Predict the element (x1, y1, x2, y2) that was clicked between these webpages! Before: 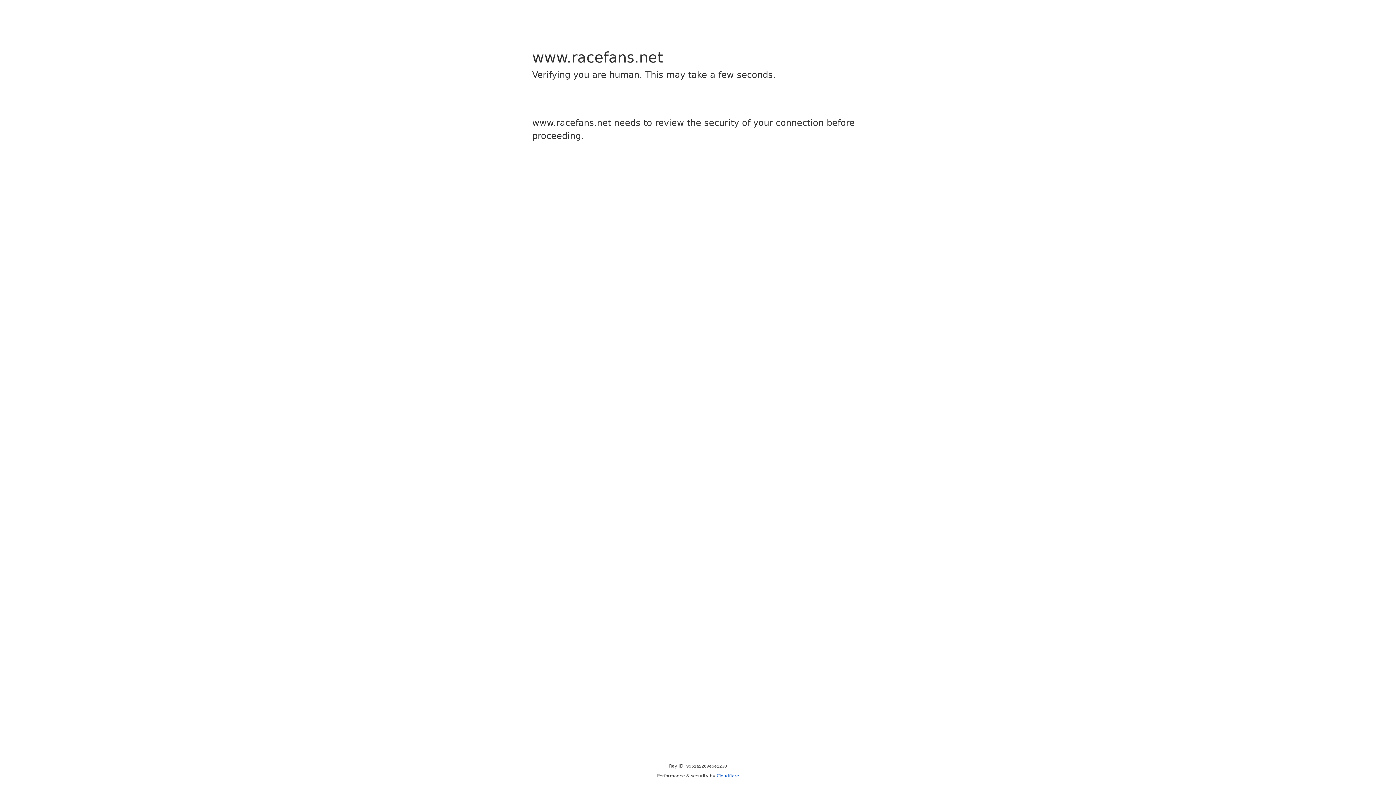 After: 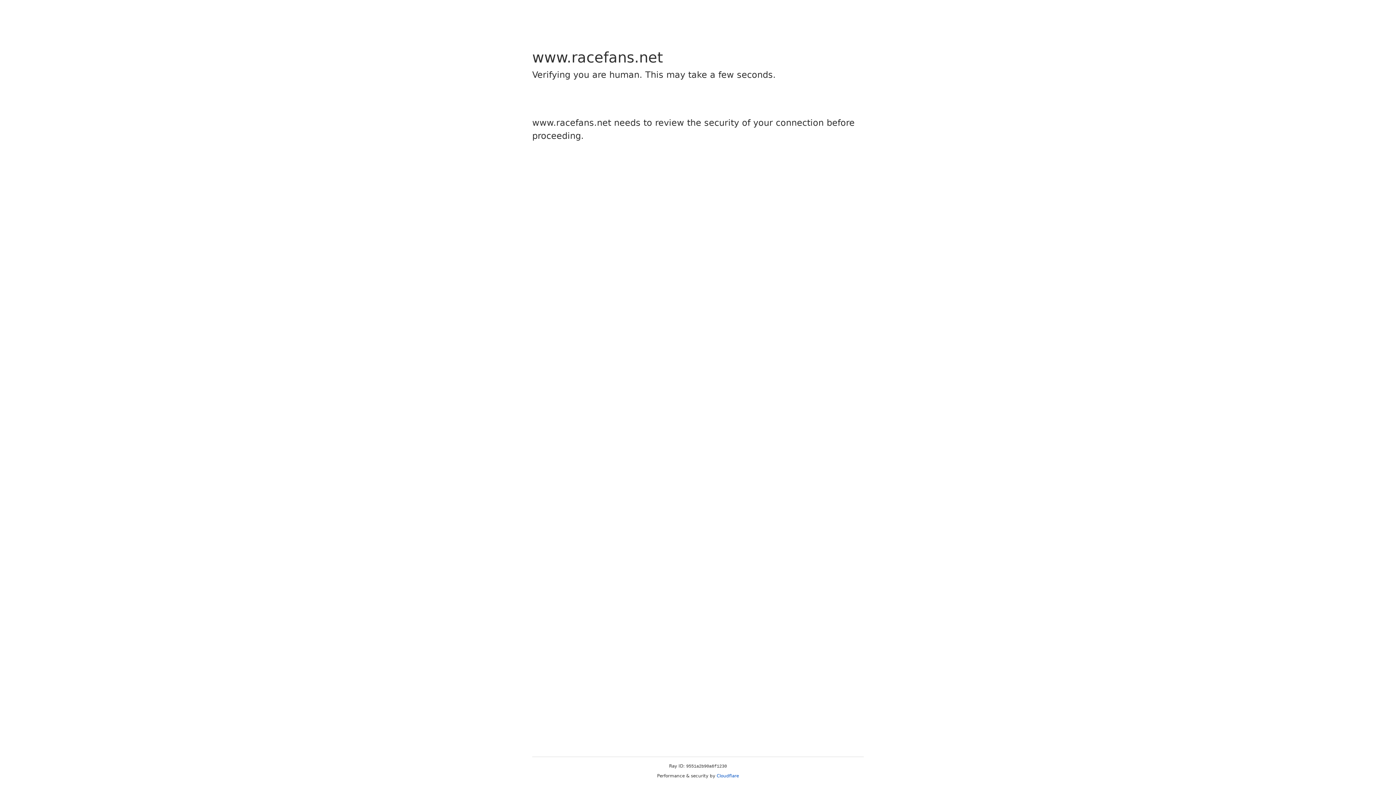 Action: bbox: (716, 773, 739, 778) label: Cloudflare